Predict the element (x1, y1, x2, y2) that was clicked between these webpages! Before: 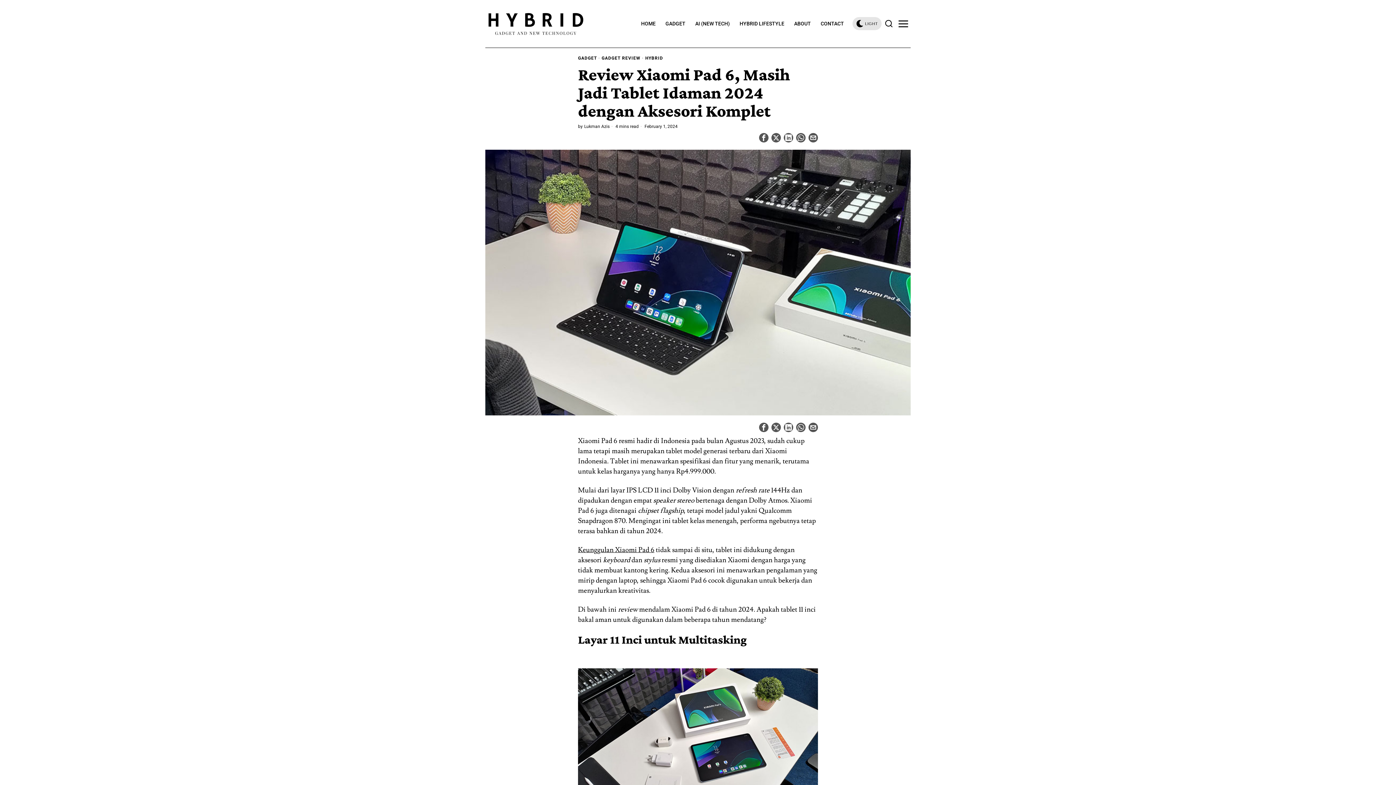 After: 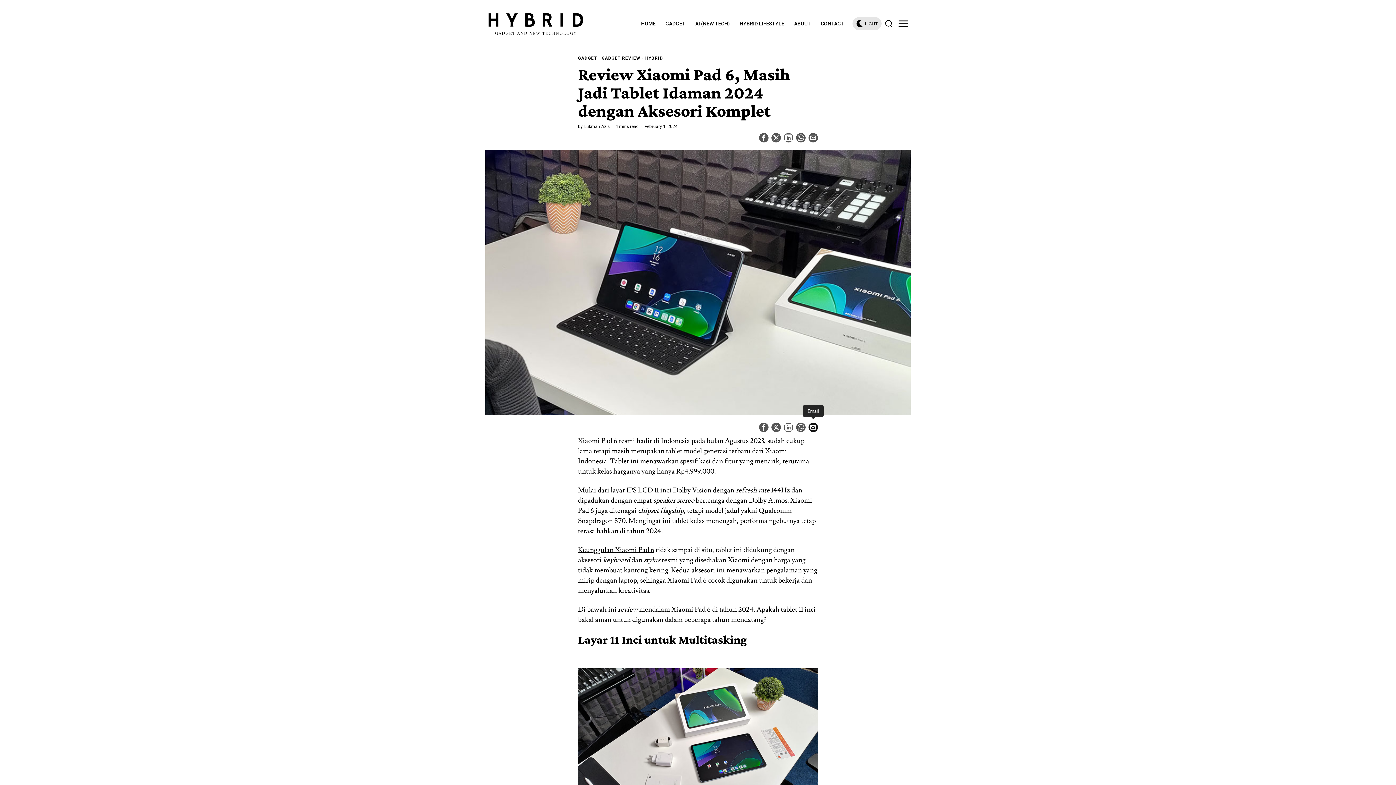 Action: label: Email bbox: (808, 422, 818, 432)